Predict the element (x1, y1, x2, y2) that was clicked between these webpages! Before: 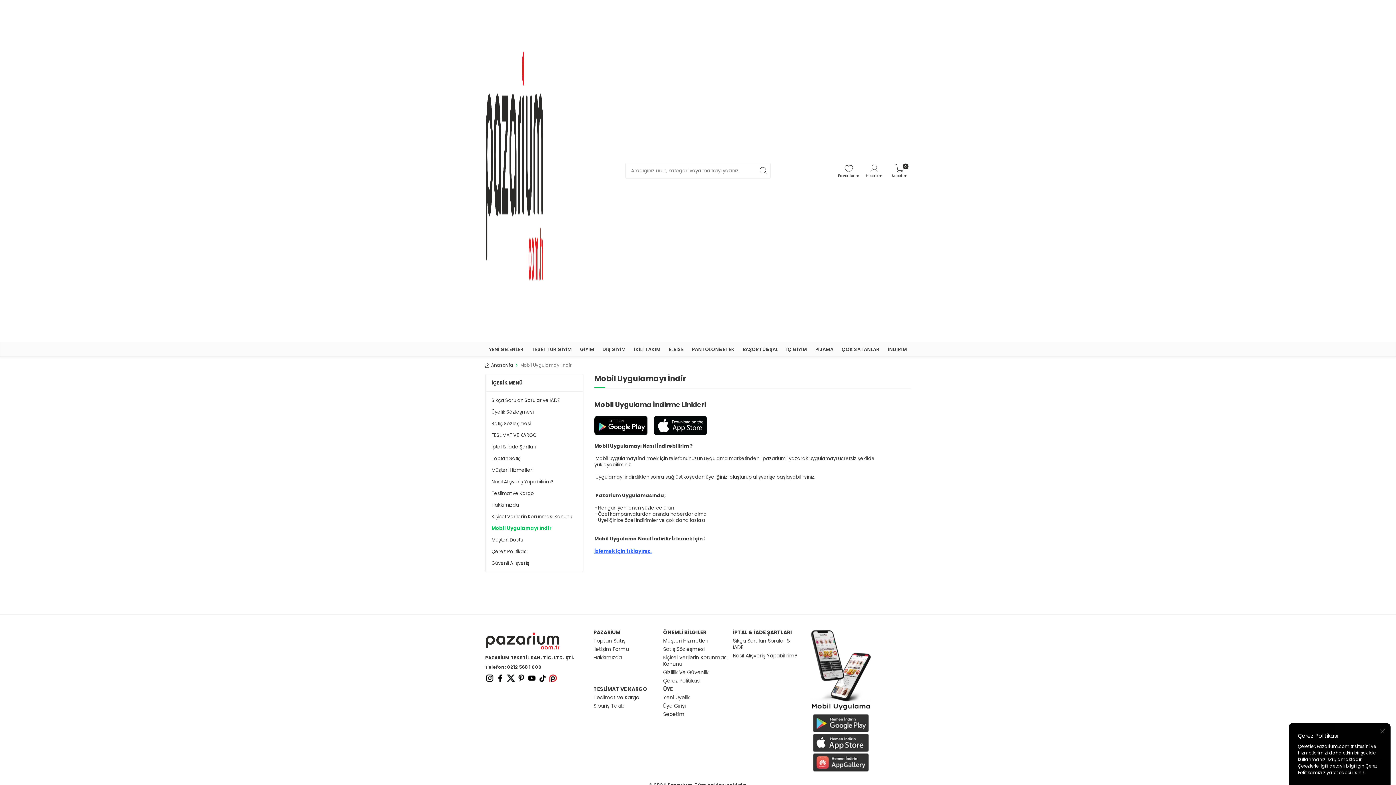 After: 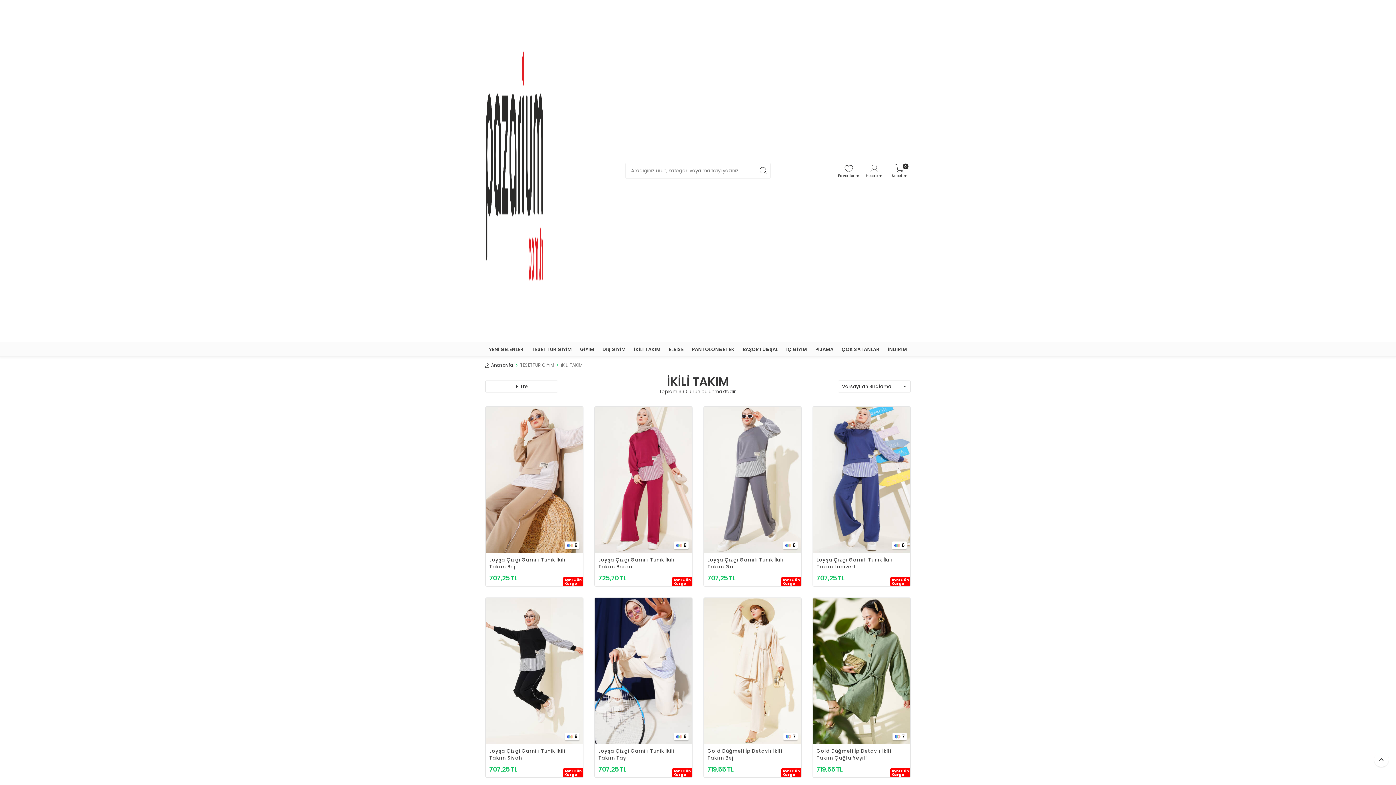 Action: bbox: (634, 342, 660, 356) label: İKİLİ TAKIM